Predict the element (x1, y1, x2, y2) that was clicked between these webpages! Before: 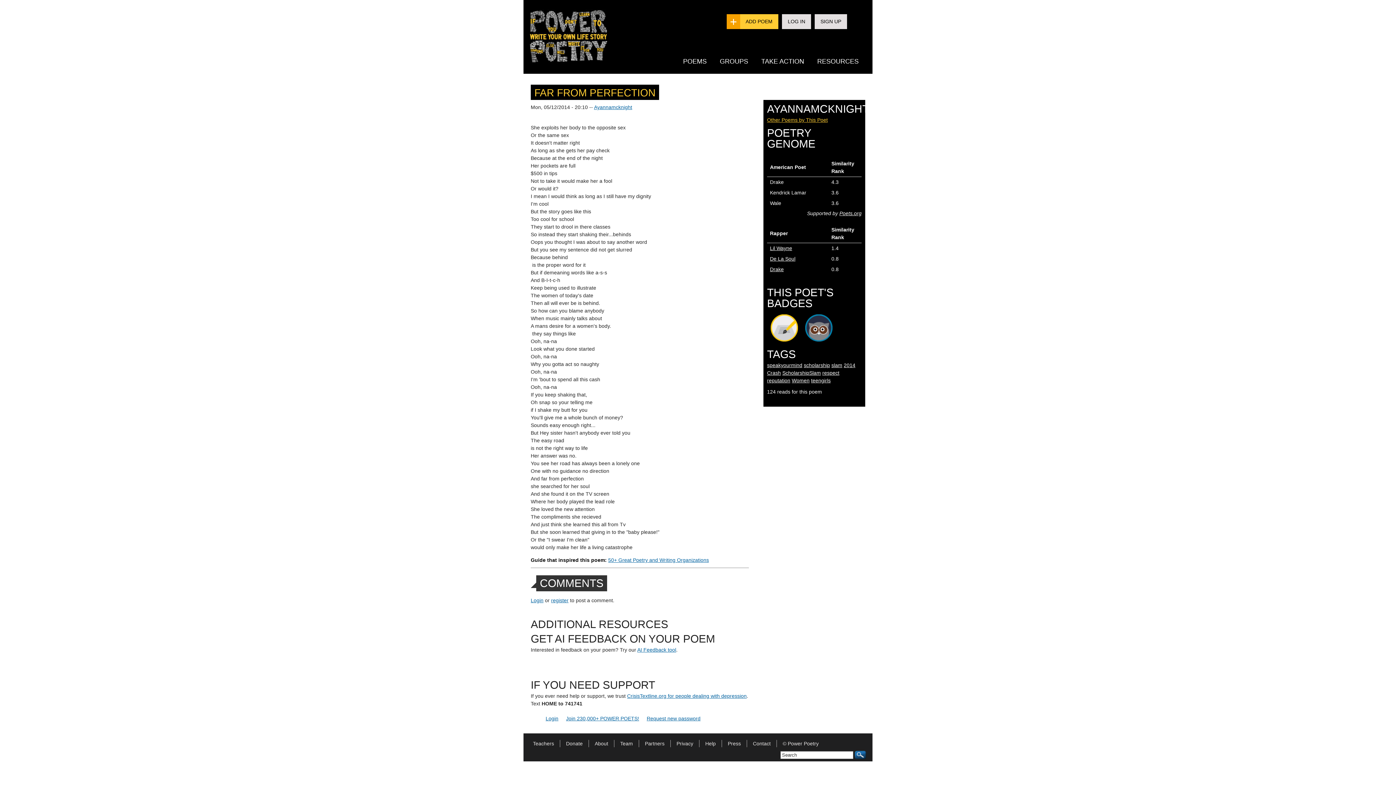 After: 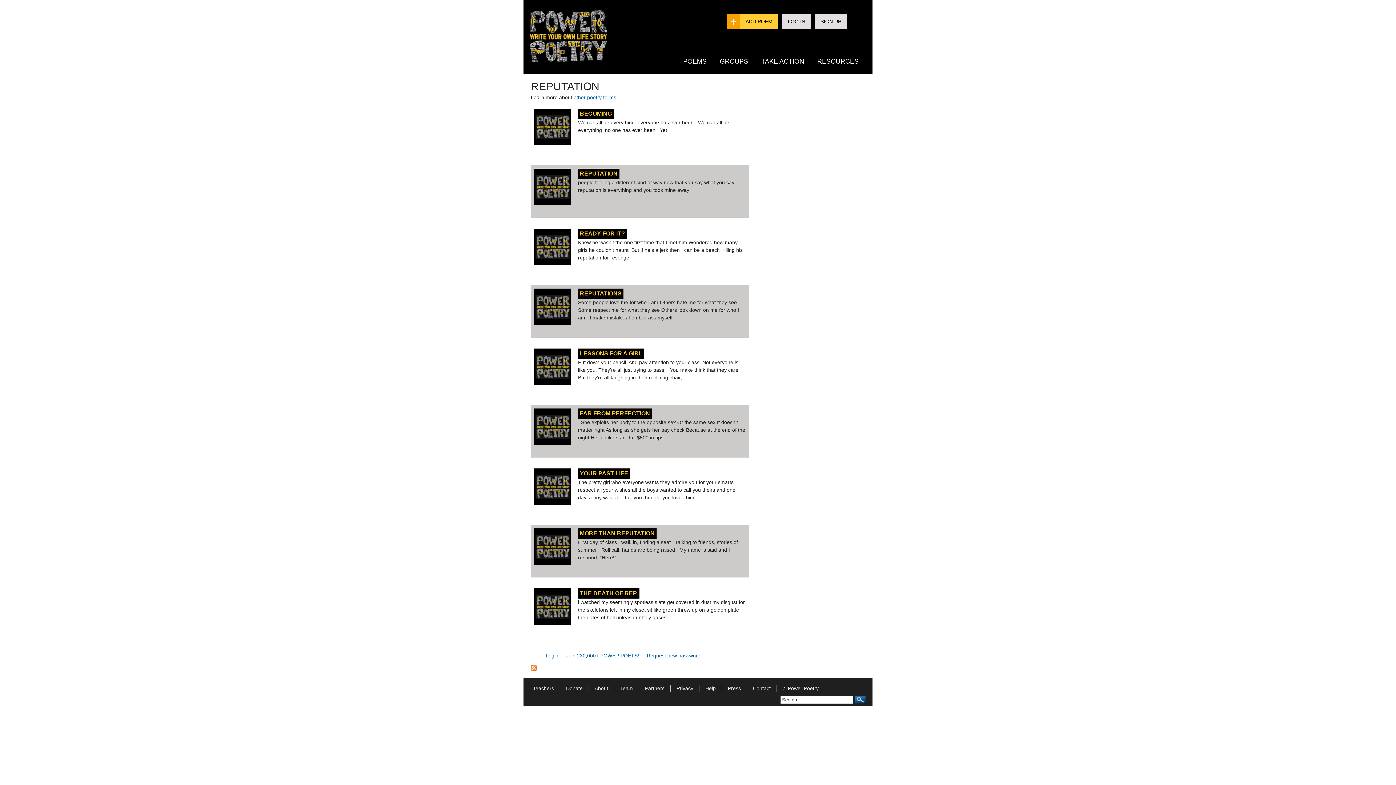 Action: label: reputation bbox: (767, 377, 790, 383)